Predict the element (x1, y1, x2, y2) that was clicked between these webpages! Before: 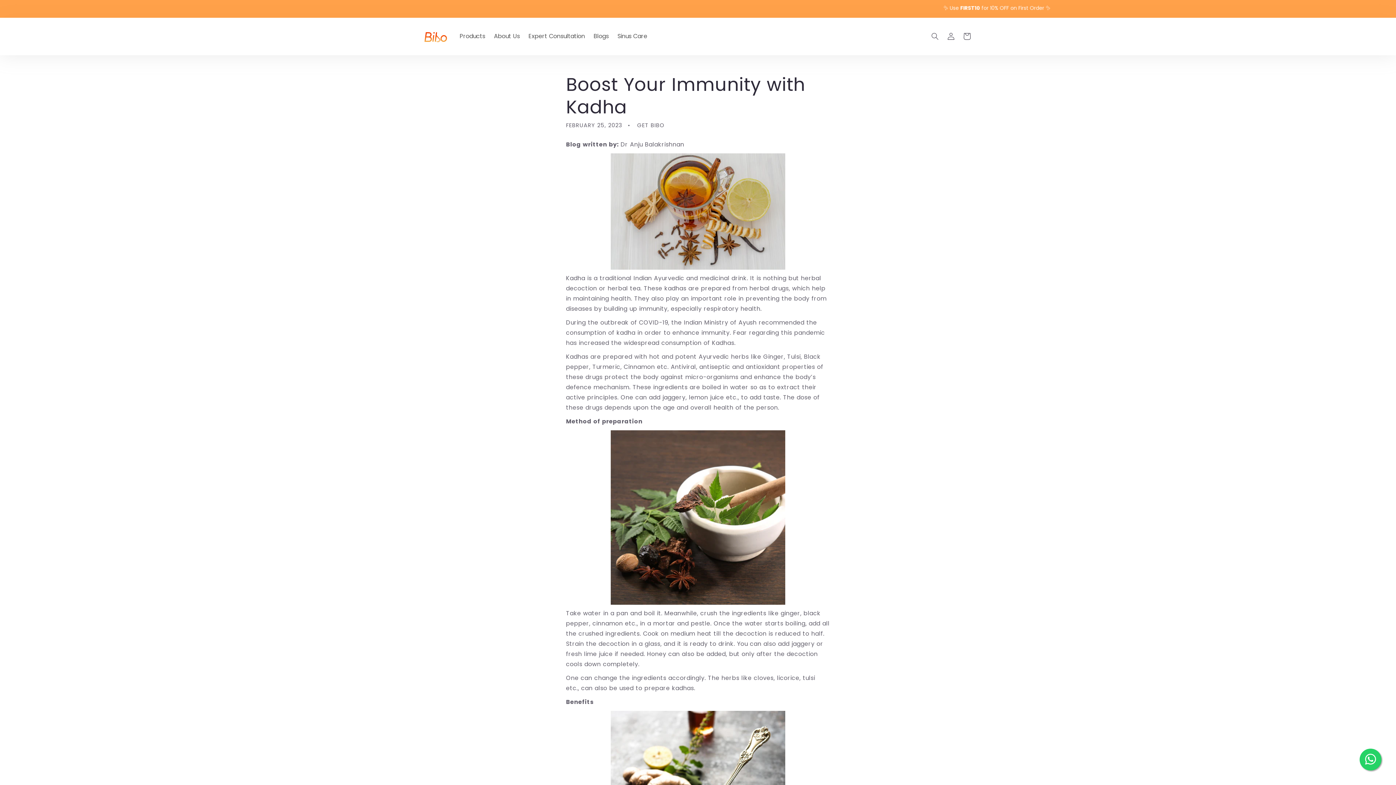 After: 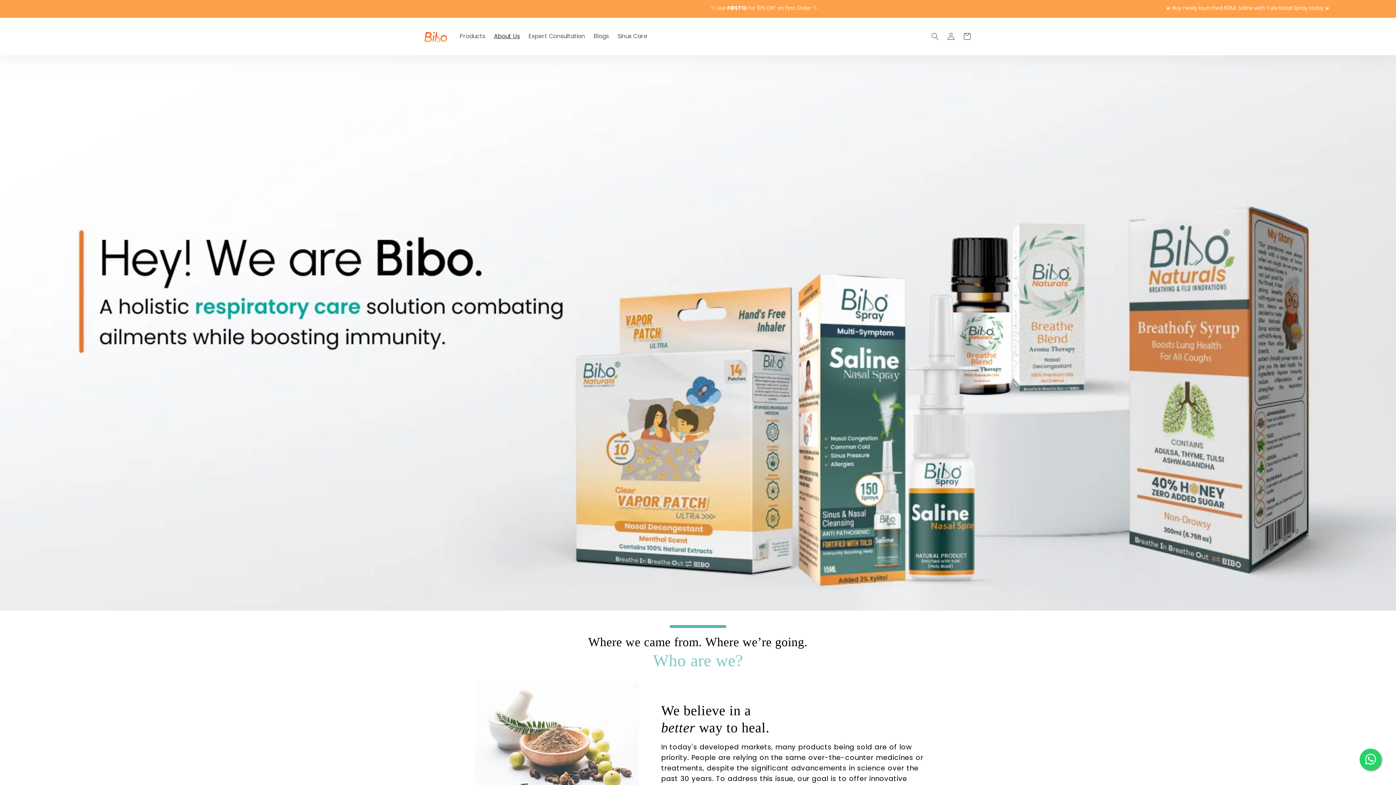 Action: label: About Us bbox: (489, 28, 524, 44)